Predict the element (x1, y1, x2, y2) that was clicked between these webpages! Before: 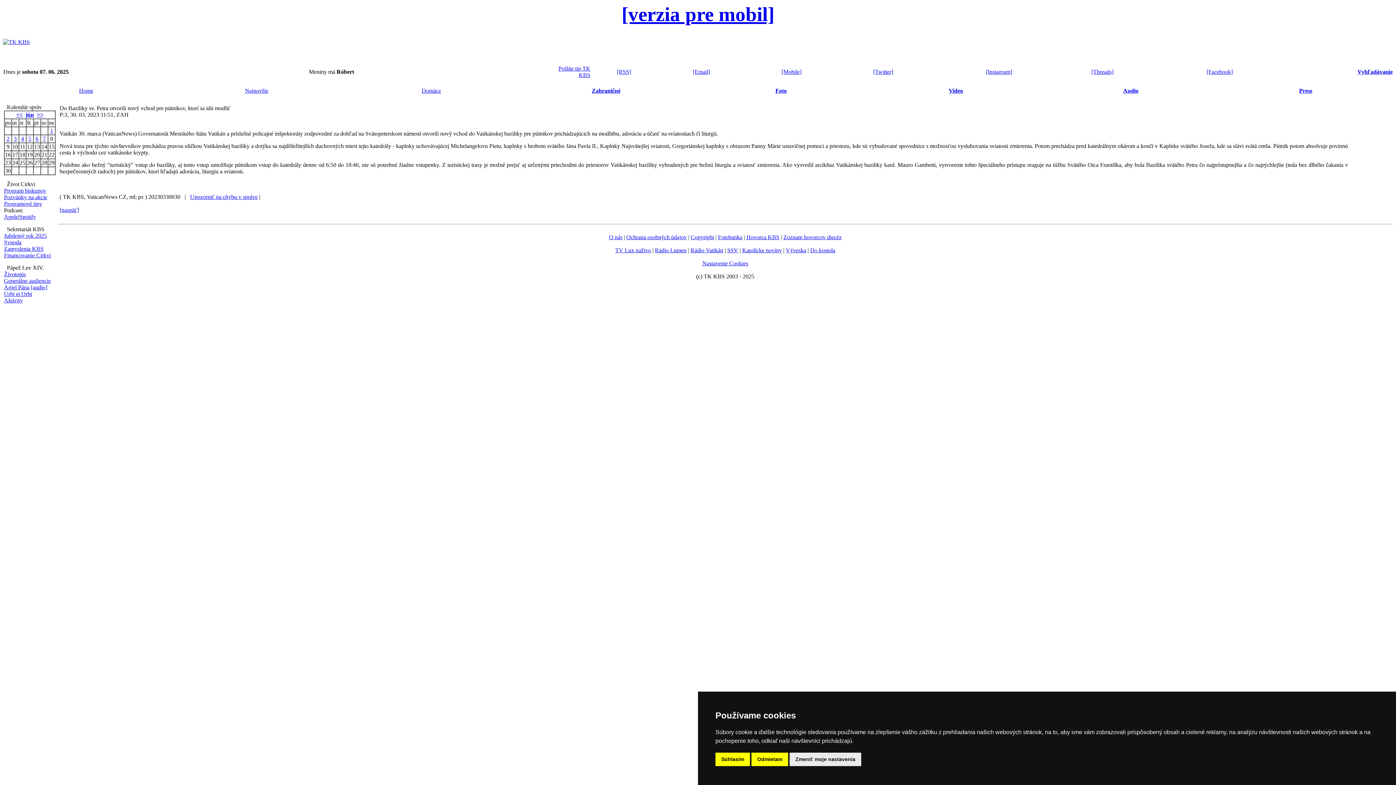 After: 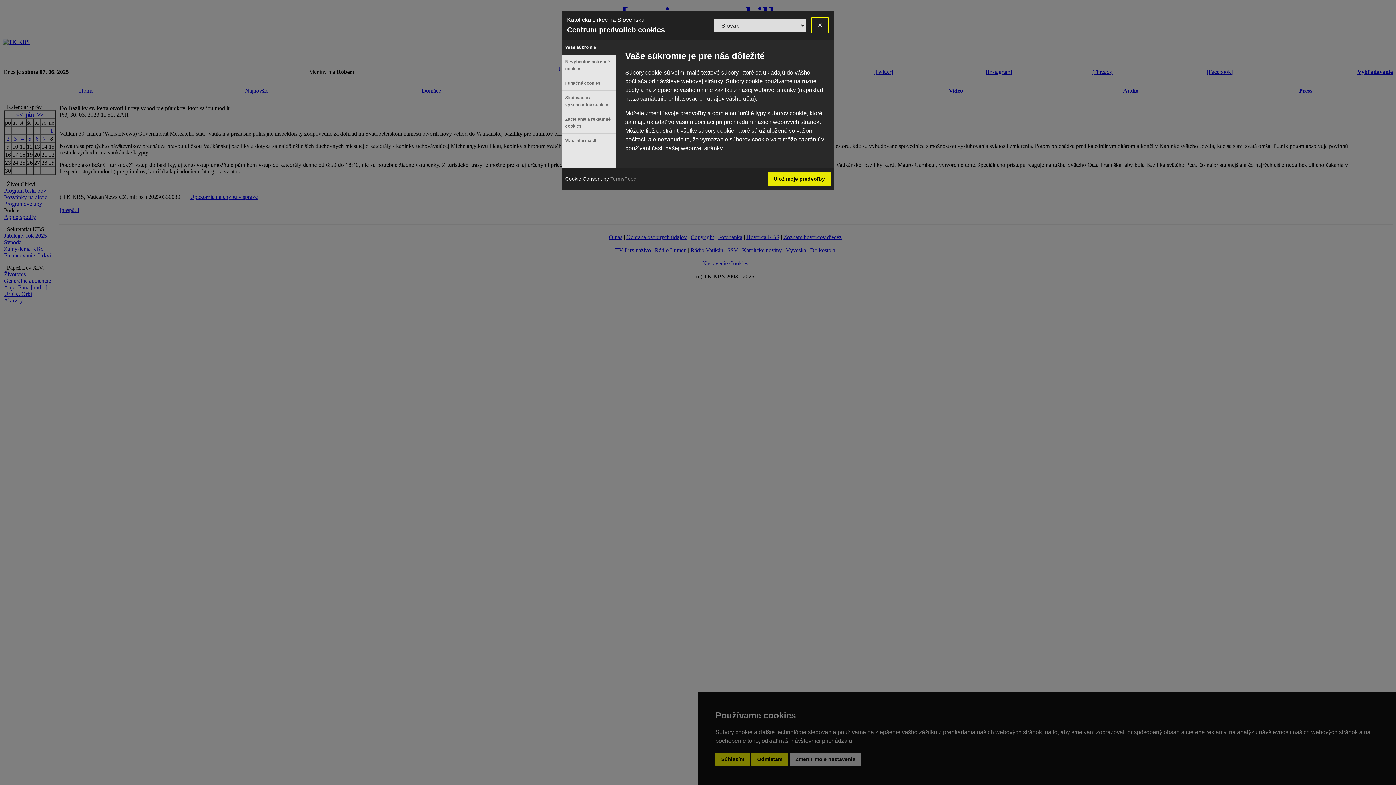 Action: bbox: (702, 260, 748, 266) label: Nastavenie Cookies